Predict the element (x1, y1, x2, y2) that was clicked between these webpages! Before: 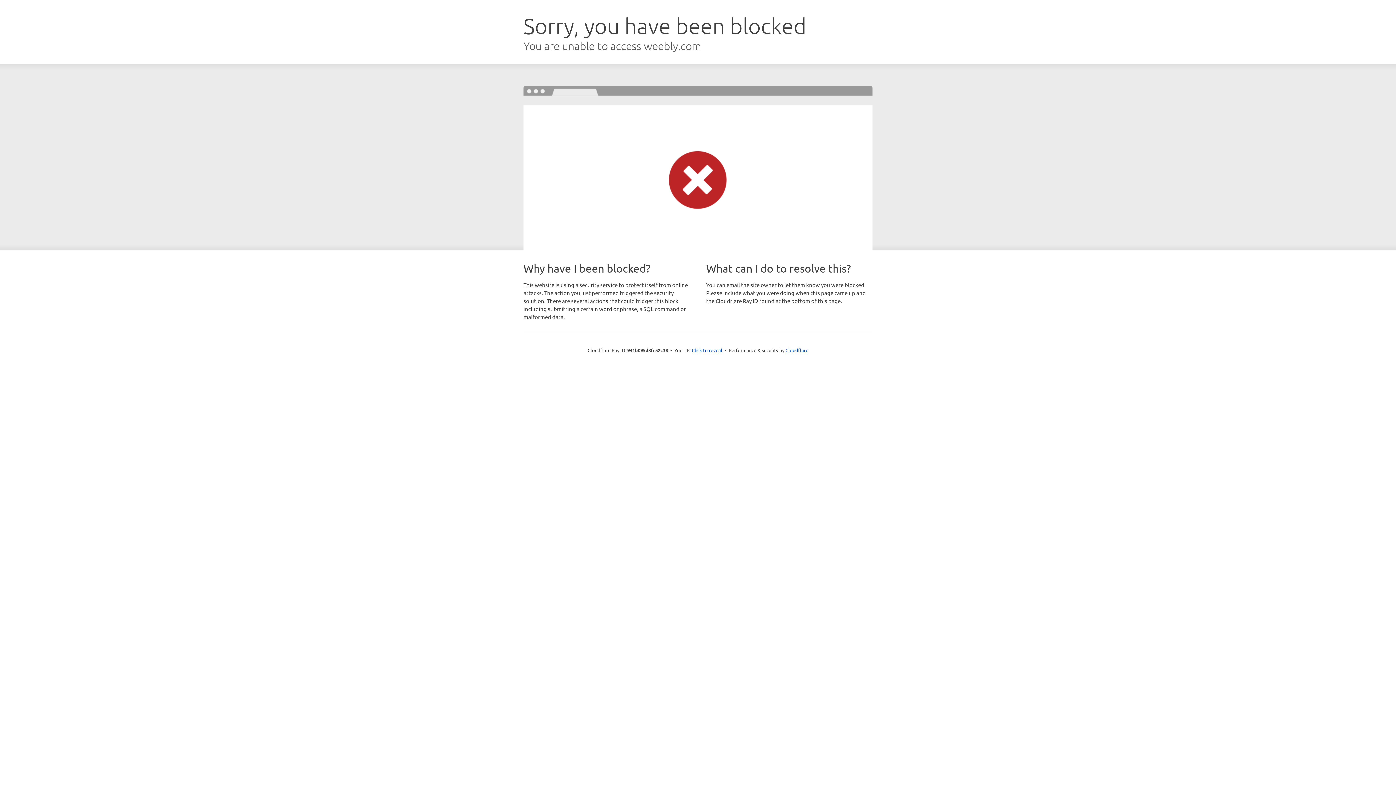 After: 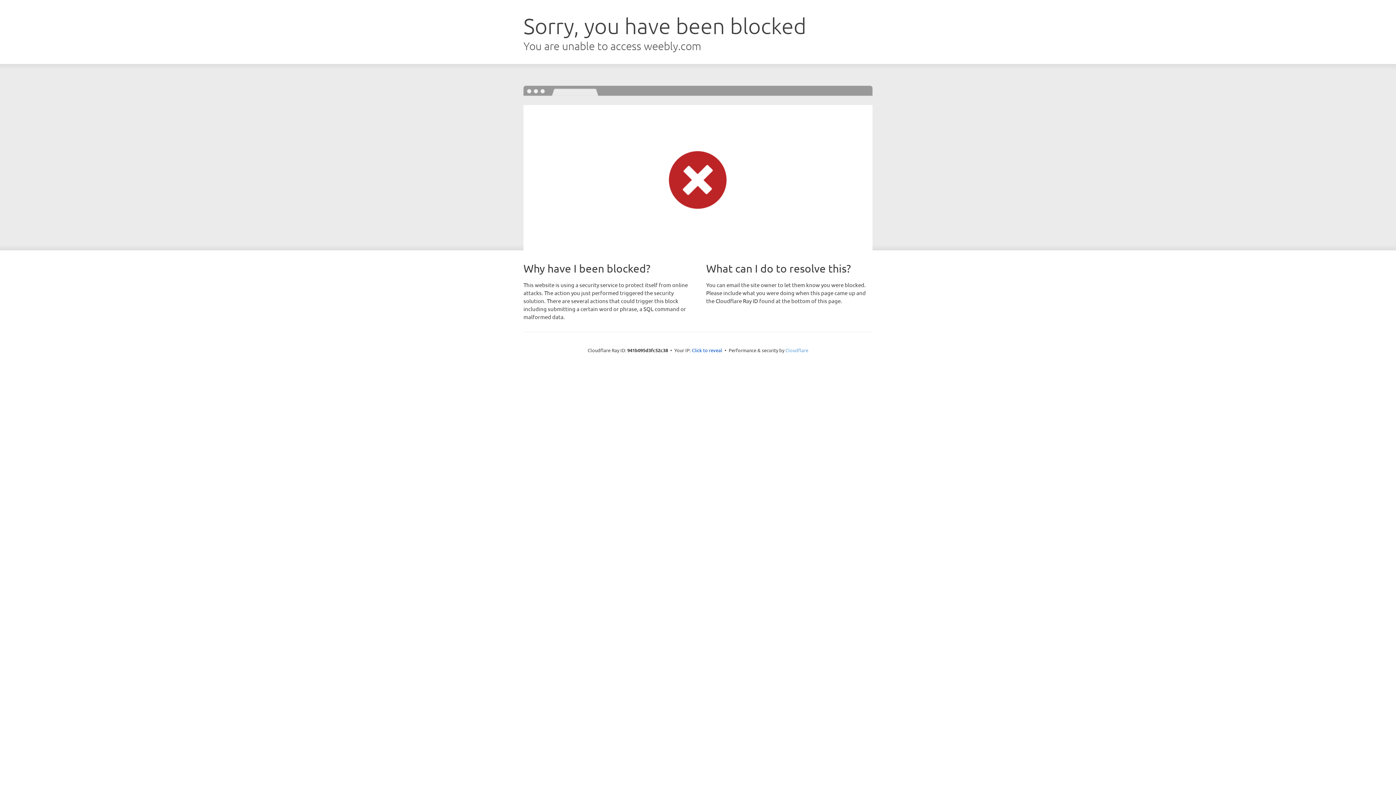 Action: label: Cloudflare bbox: (785, 347, 808, 353)